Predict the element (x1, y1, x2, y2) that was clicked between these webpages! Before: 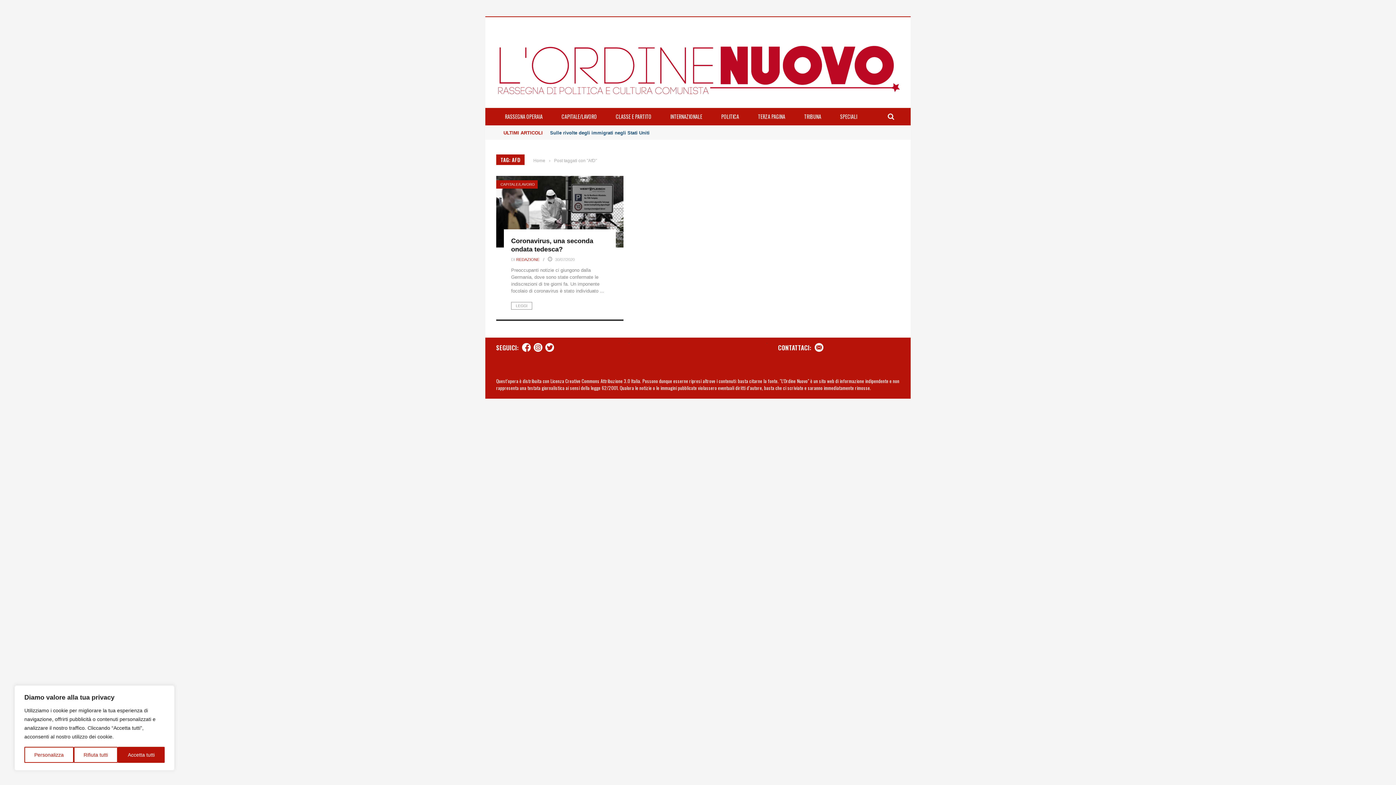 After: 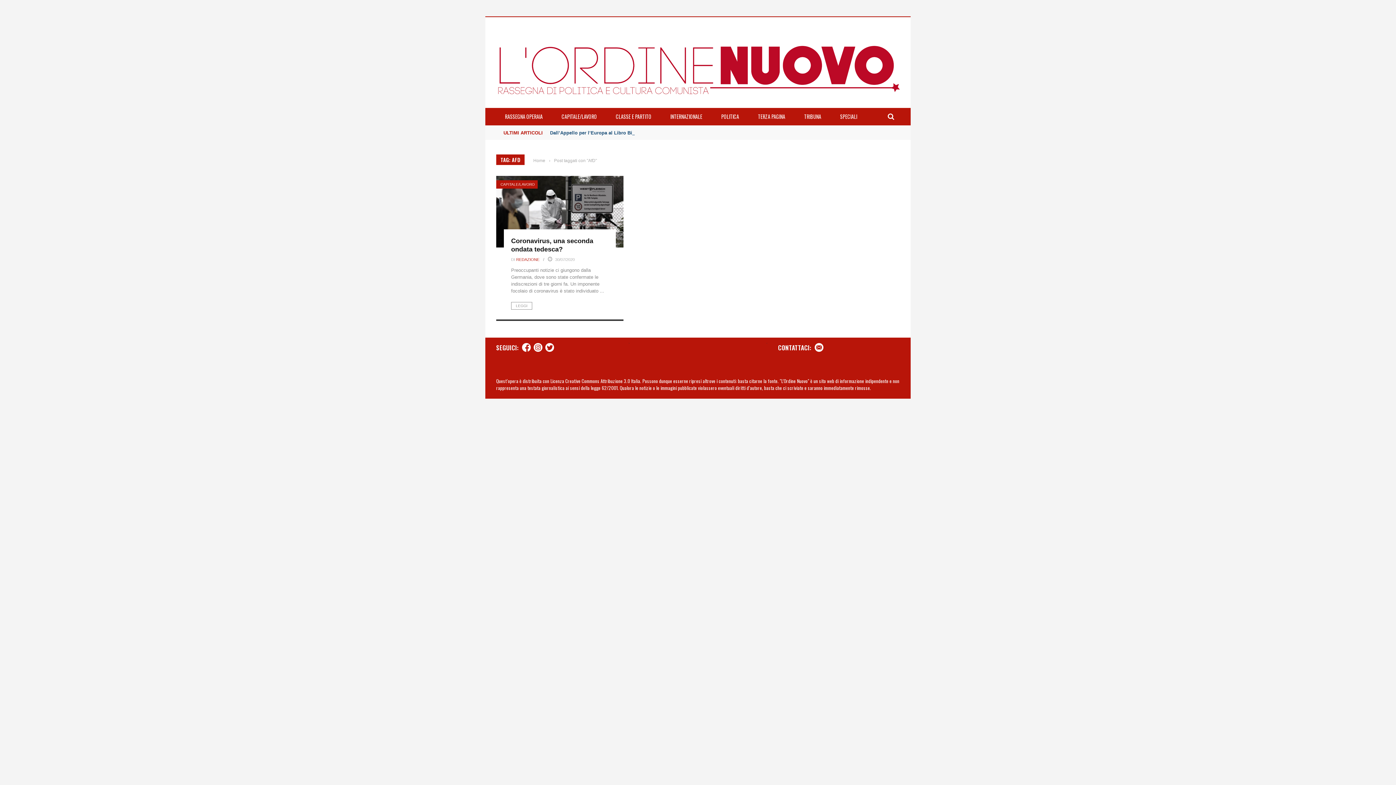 Action: bbox: (73, 747, 117, 763) label: Rifiuta tutti